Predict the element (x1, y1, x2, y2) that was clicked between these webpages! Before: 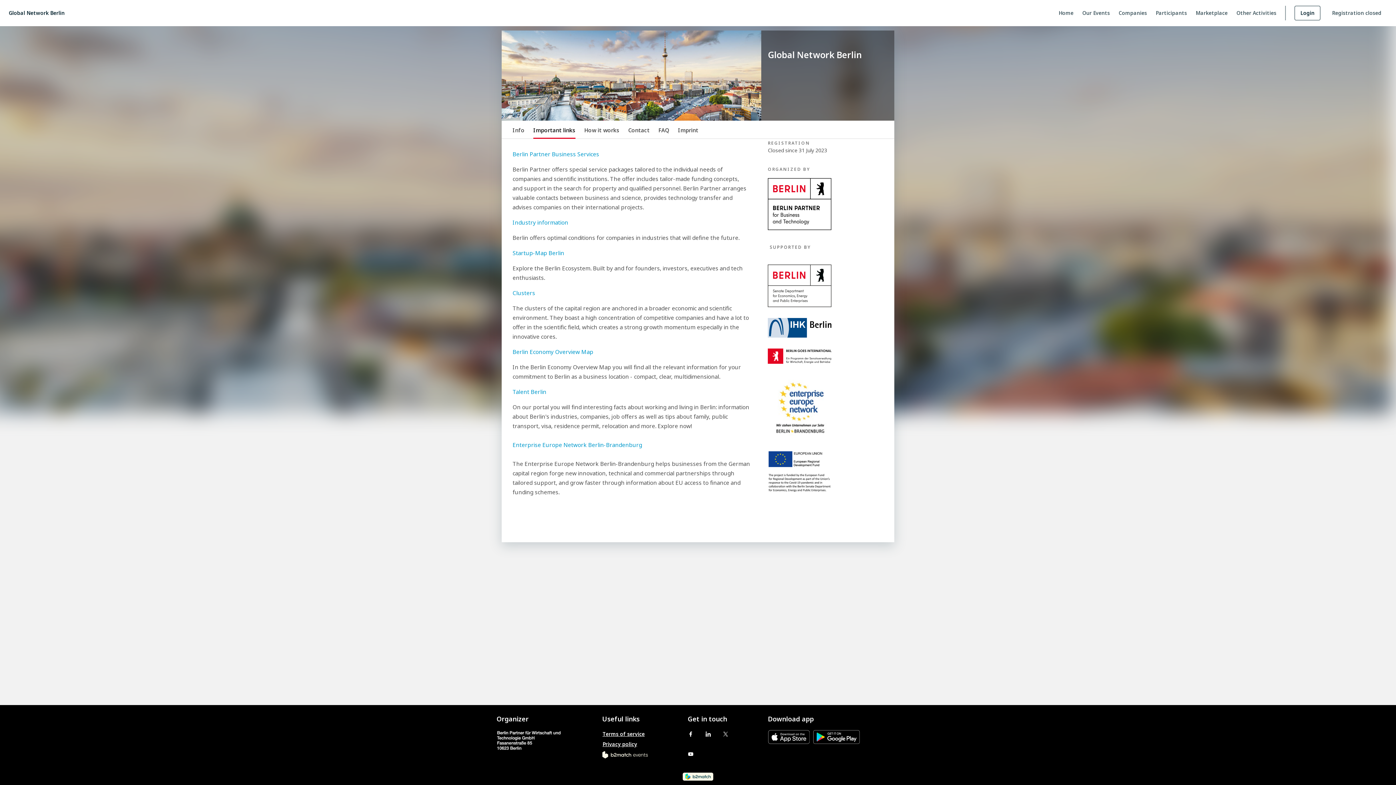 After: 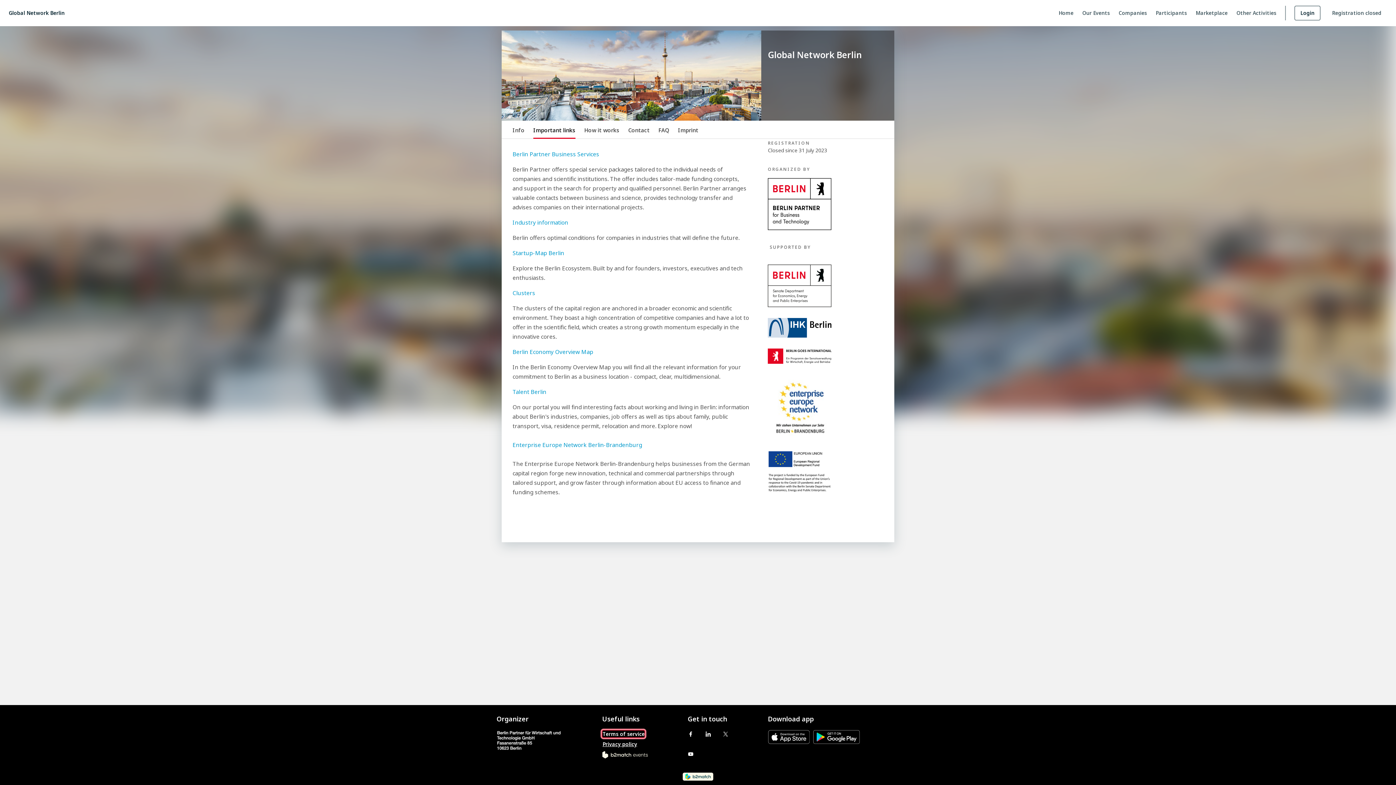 Action: bbox: (602, 730, 645, 738) label: Terms of service